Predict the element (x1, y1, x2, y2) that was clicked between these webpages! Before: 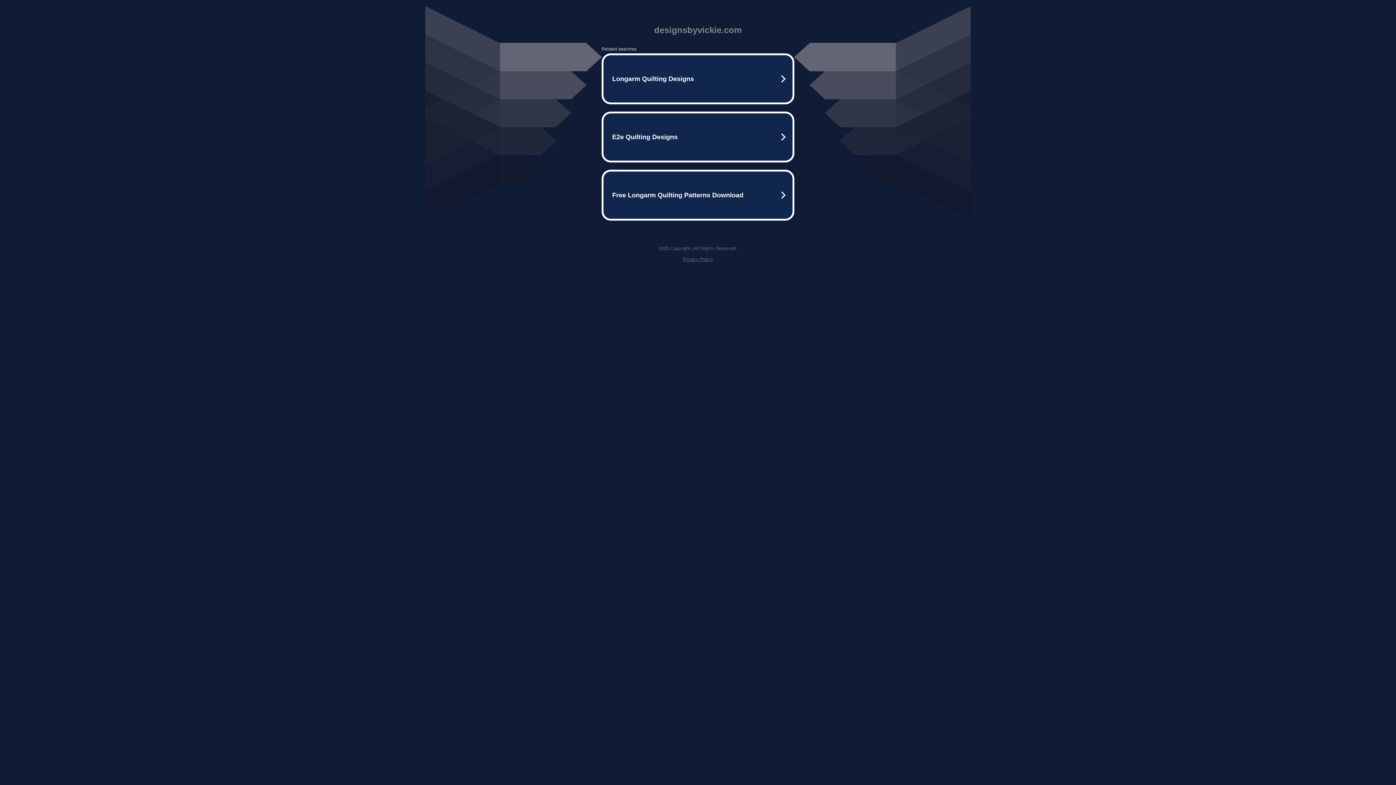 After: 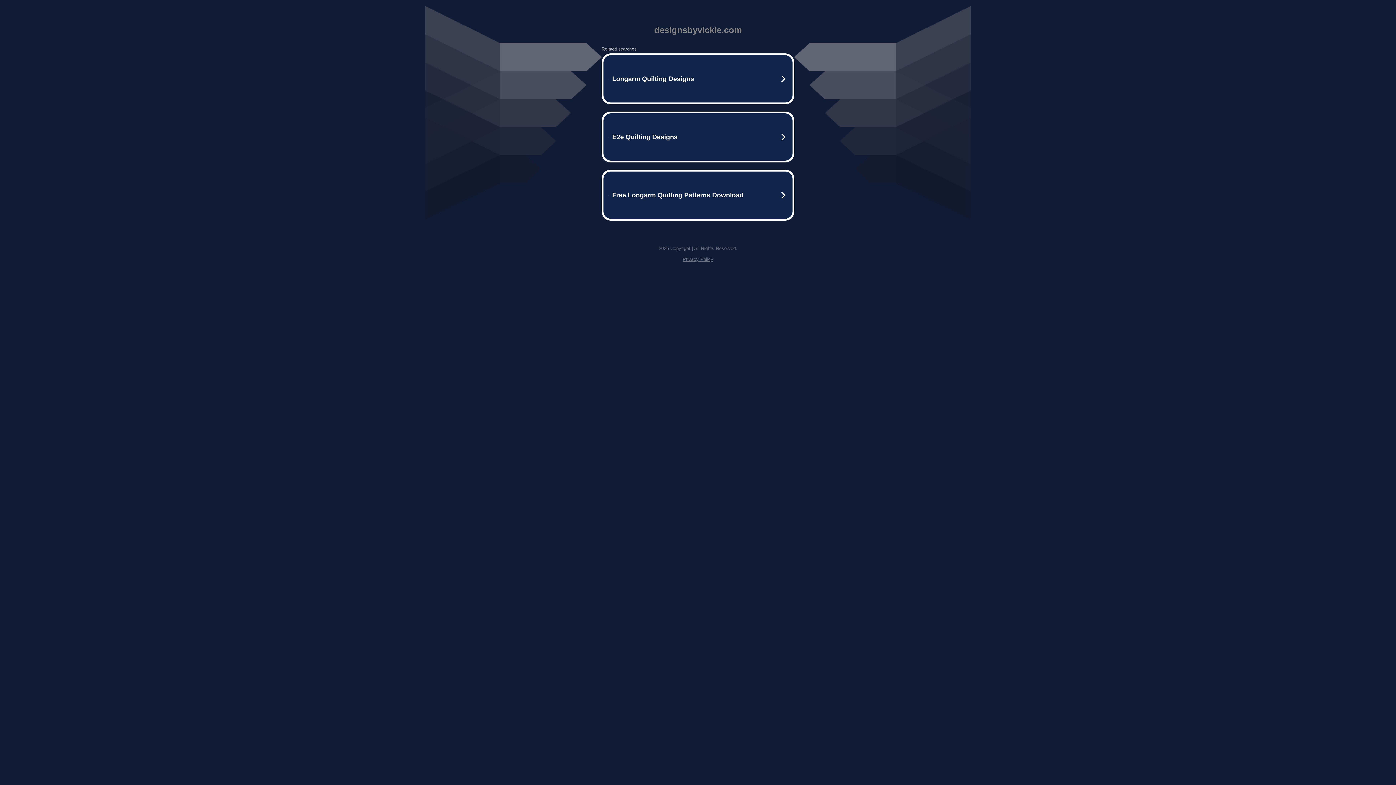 Action: label: Privacy Policy bbox: (682, 256, 713, 262)